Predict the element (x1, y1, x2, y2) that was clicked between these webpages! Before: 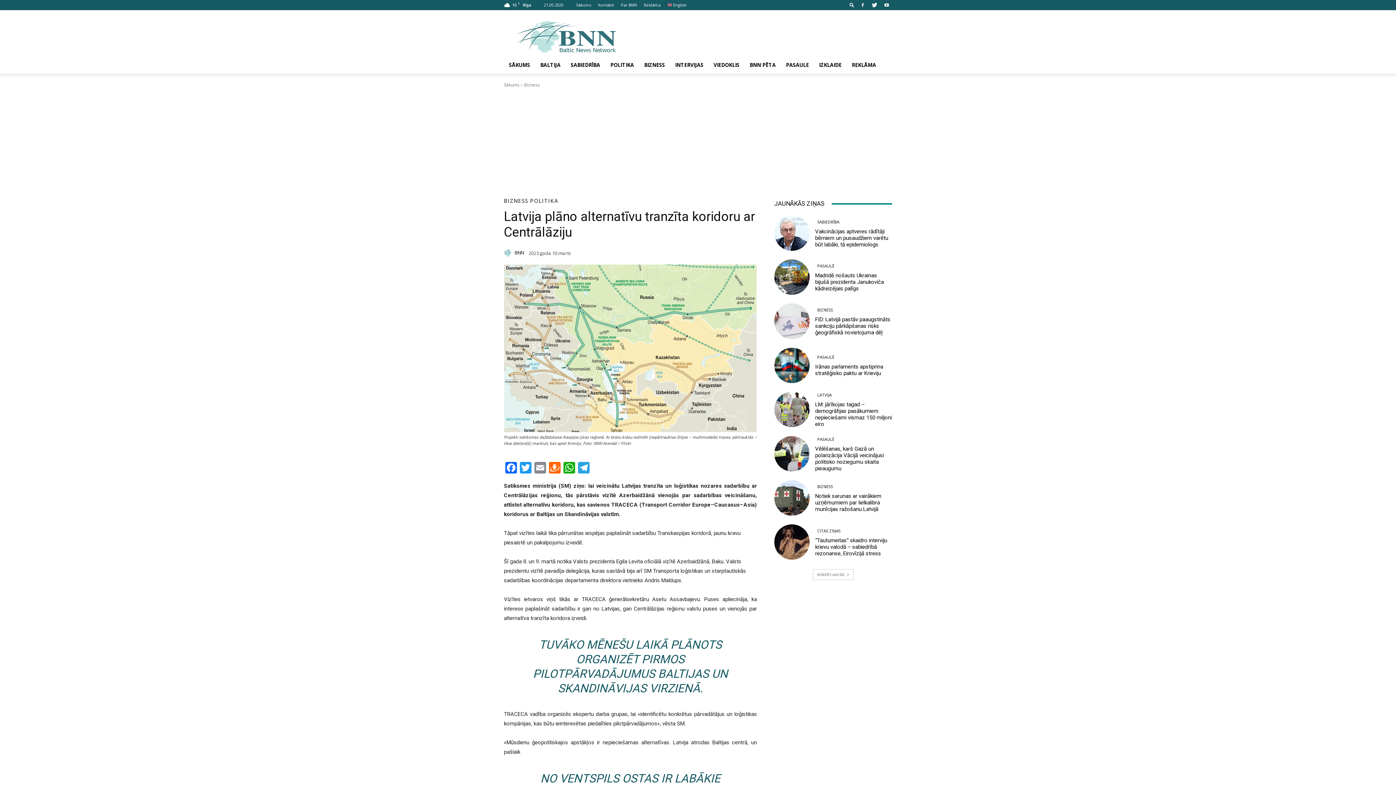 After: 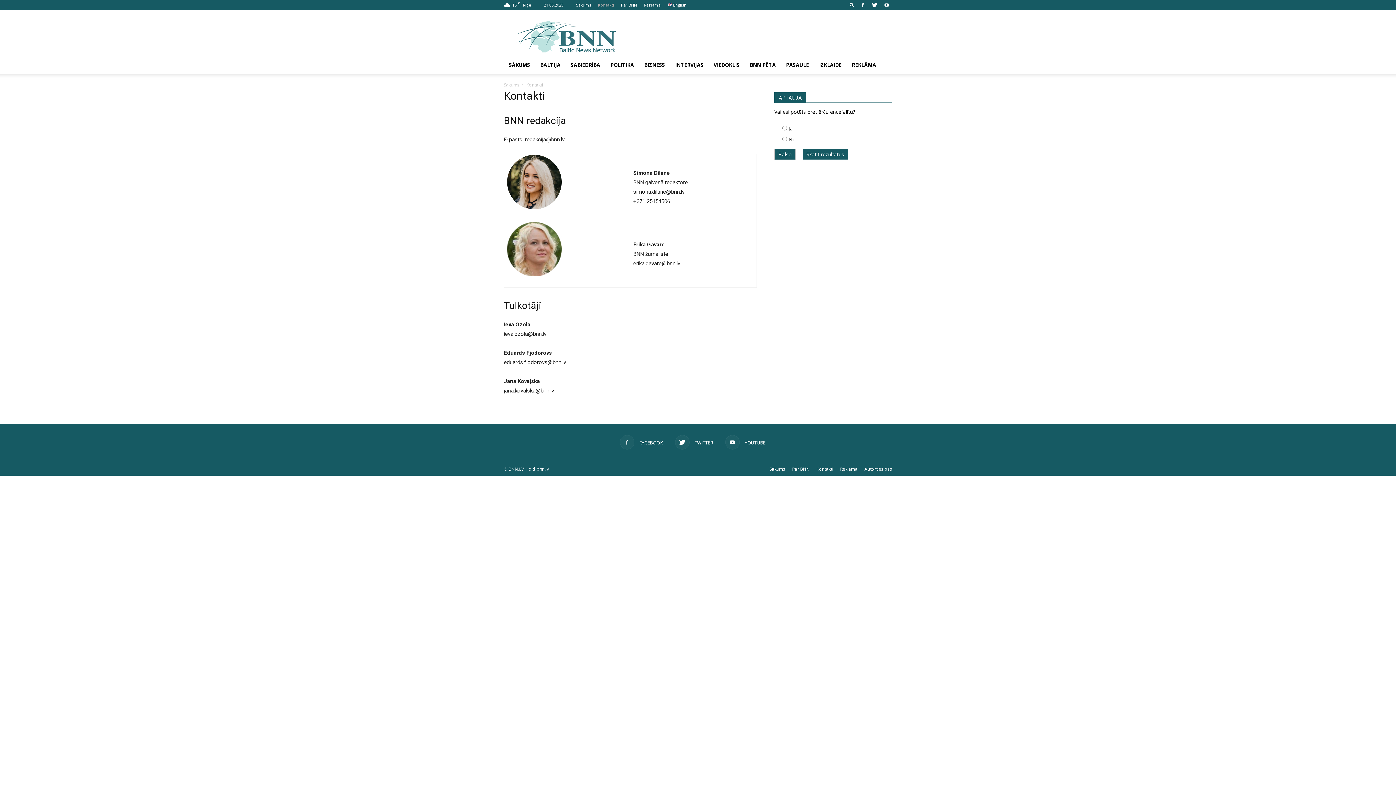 Action: label: Kontakti bbox: (598, 2, 614, 7)